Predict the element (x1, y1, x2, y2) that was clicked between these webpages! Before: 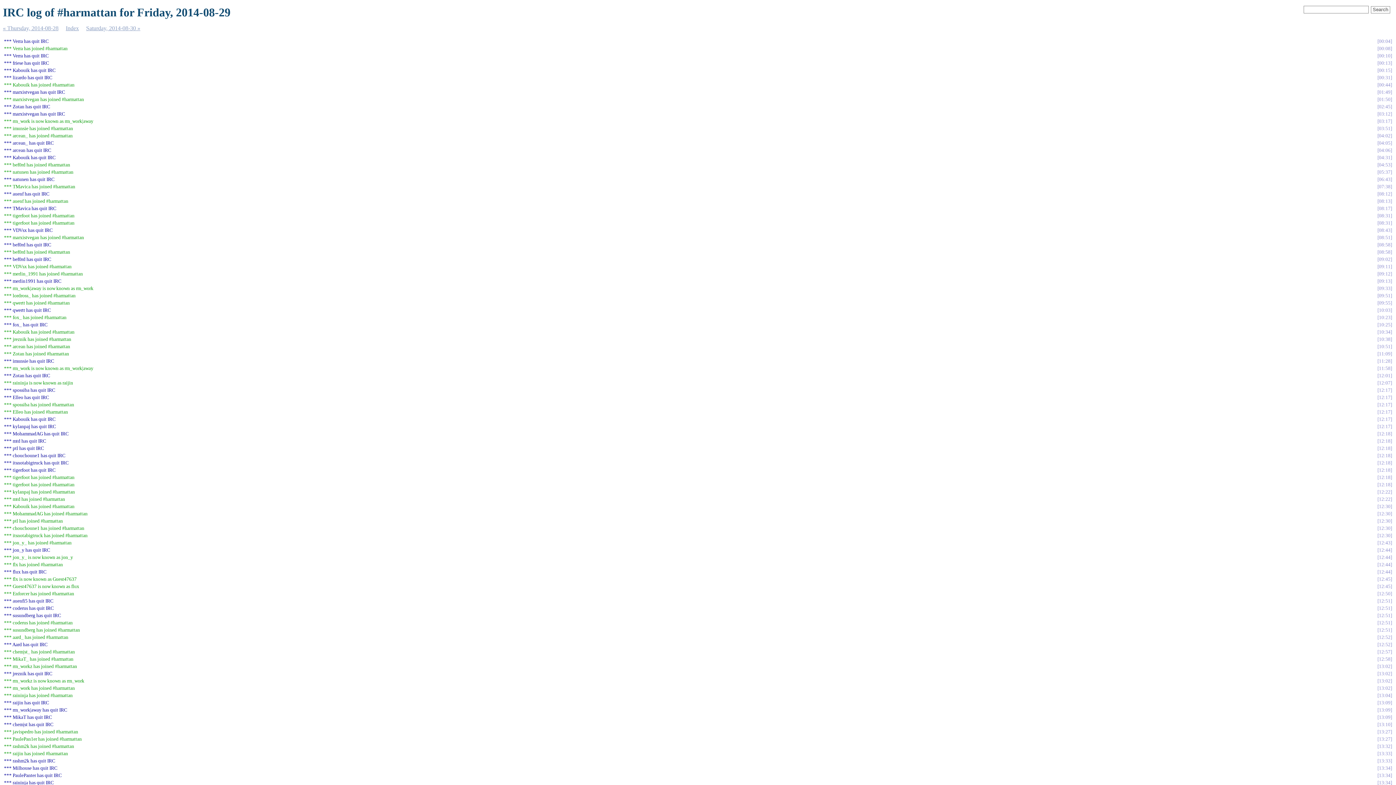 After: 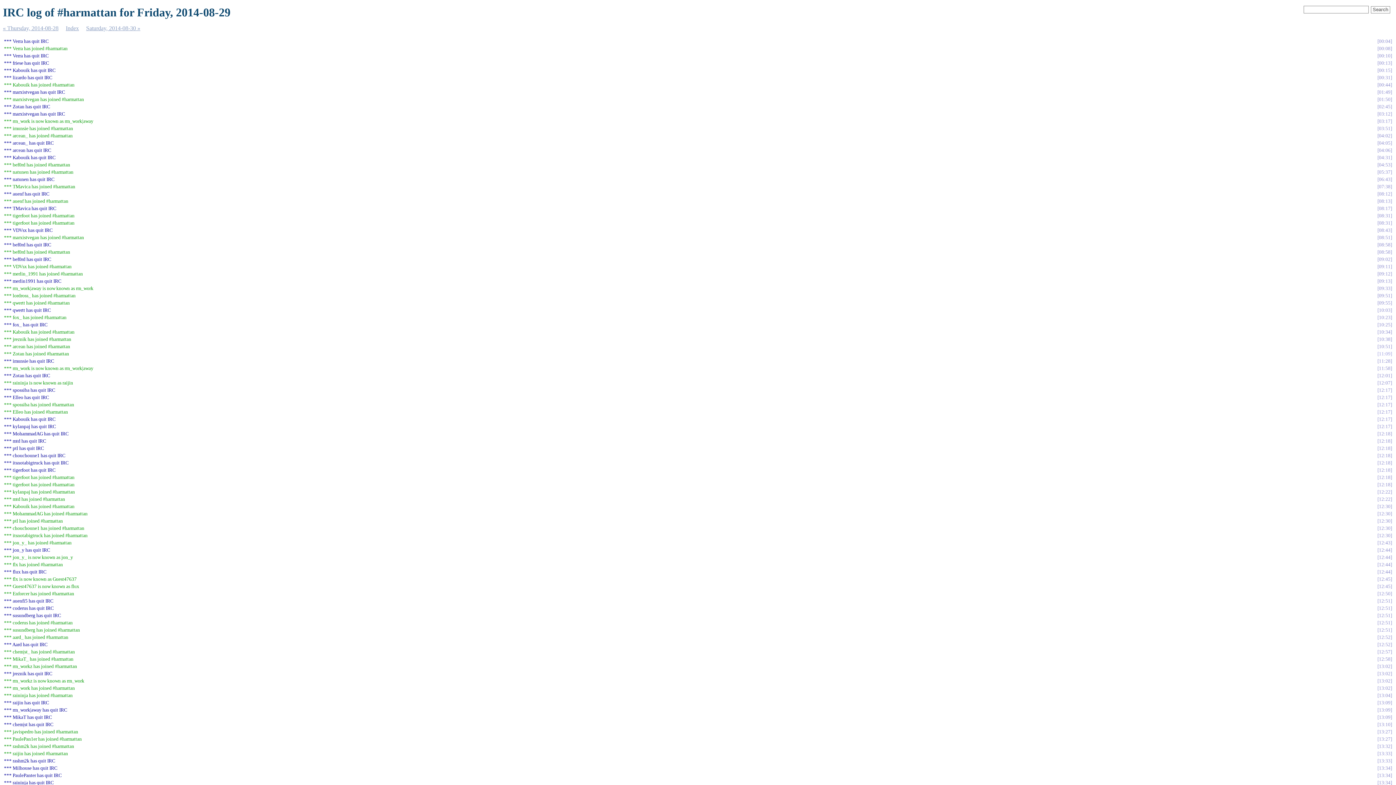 Action: label: 11:09 bbox: (1377, 351, 1392, 356)